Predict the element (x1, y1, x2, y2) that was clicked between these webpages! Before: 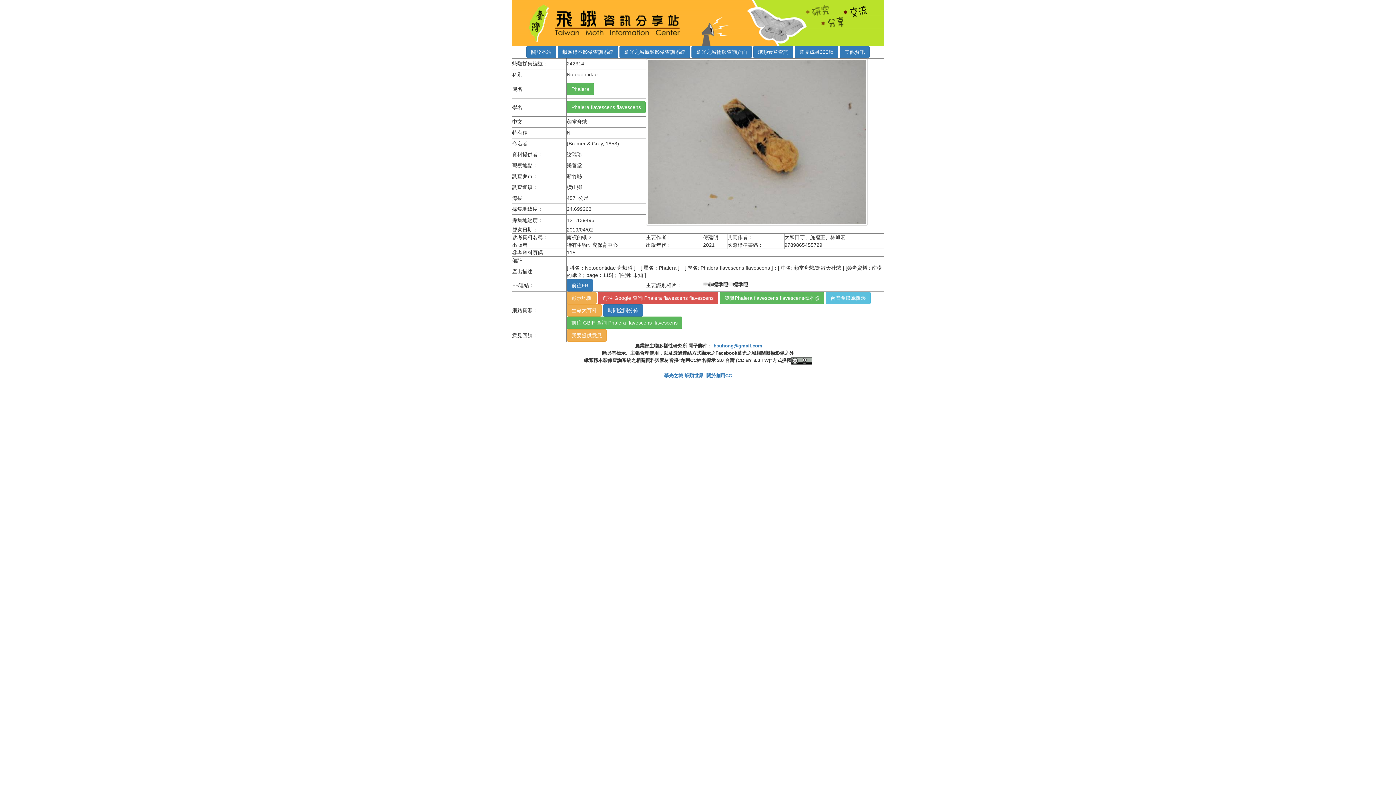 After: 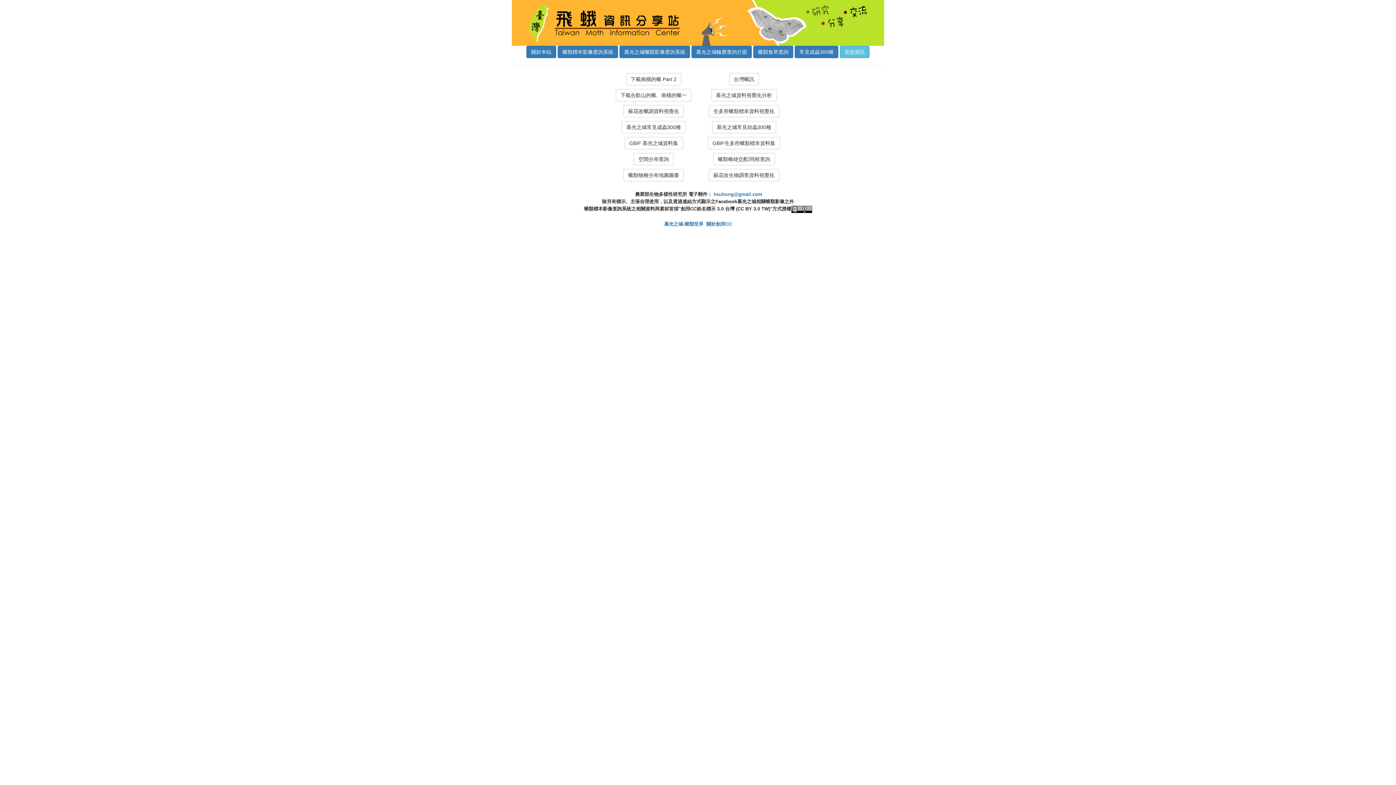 Action: label: 其他資訊 bbox: (840, 45, 869, 58)